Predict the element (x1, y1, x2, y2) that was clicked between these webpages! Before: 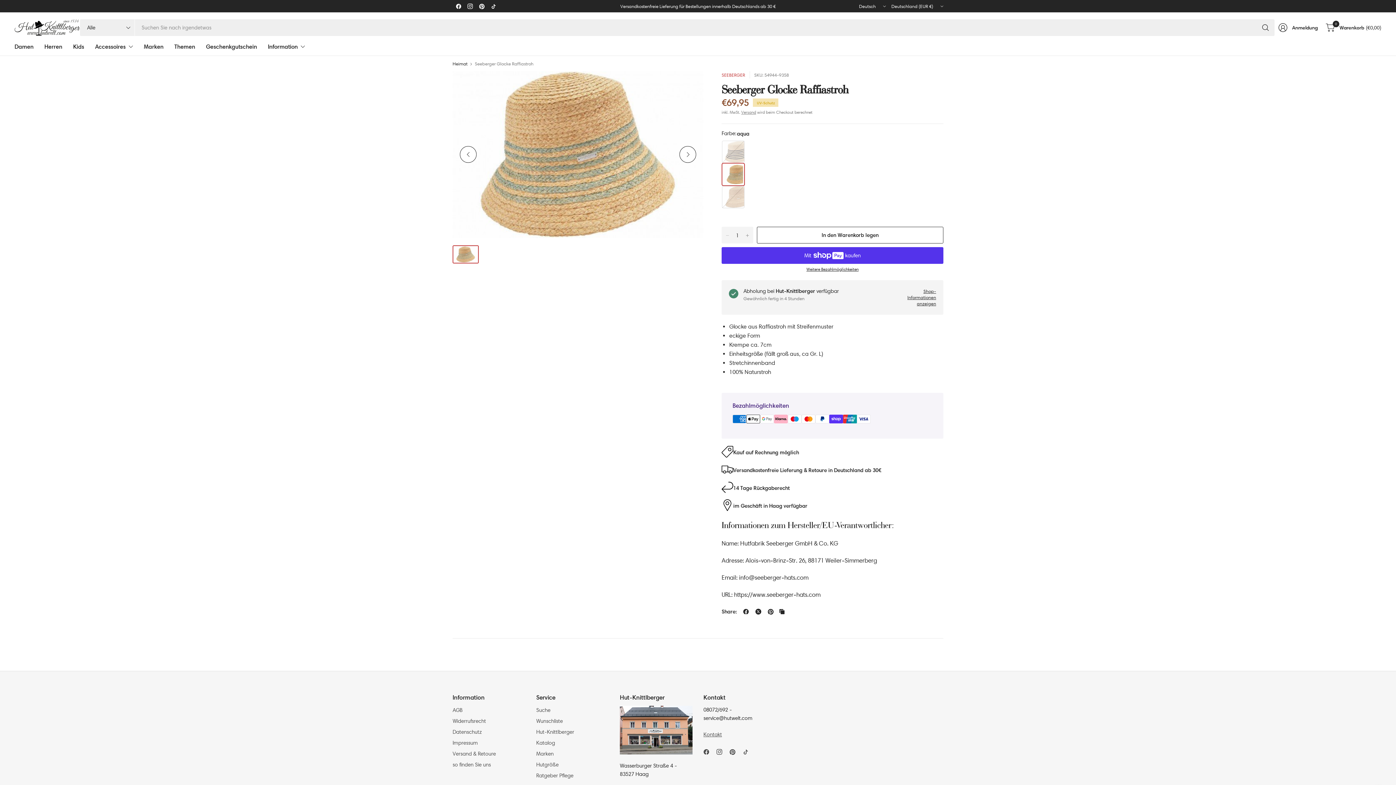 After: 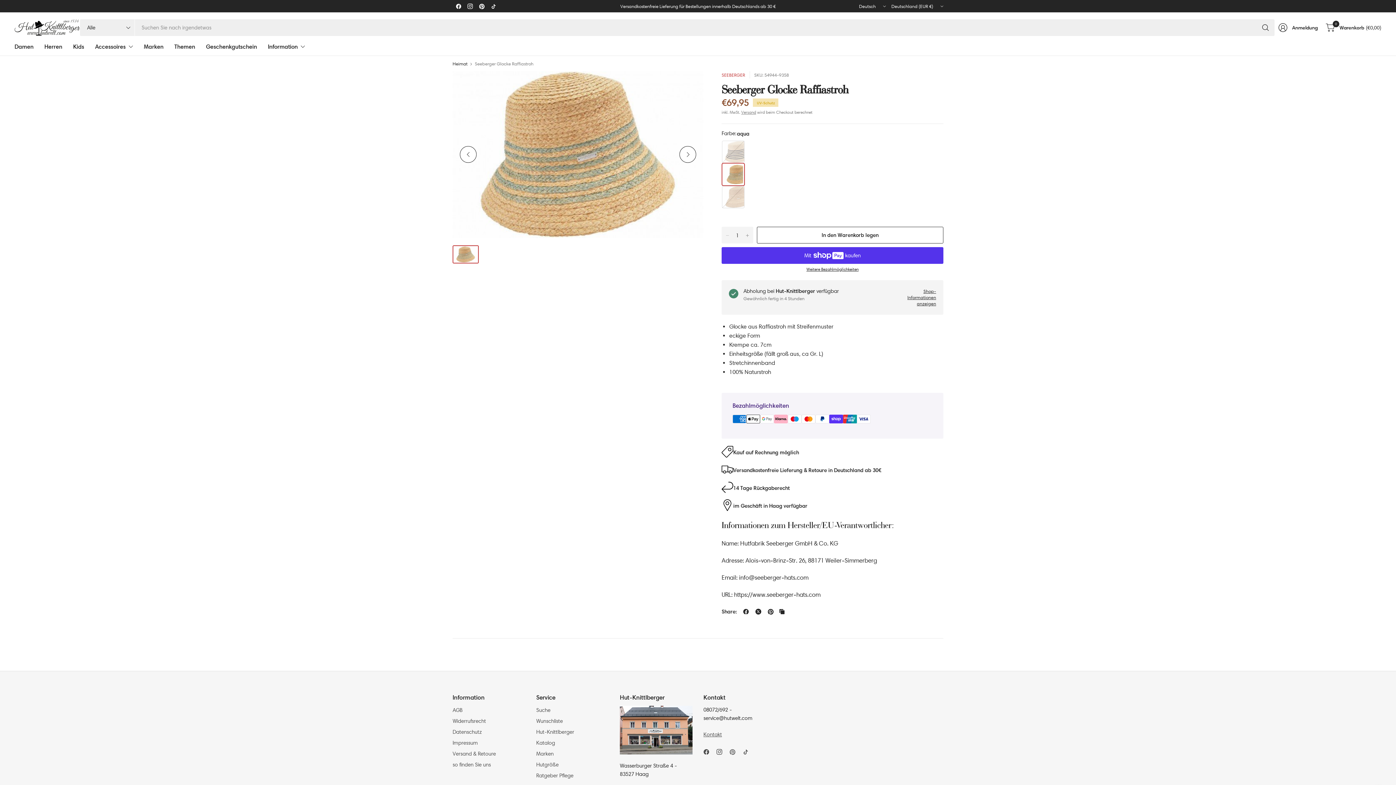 Action: bbox: (729, 746, 741, 758)